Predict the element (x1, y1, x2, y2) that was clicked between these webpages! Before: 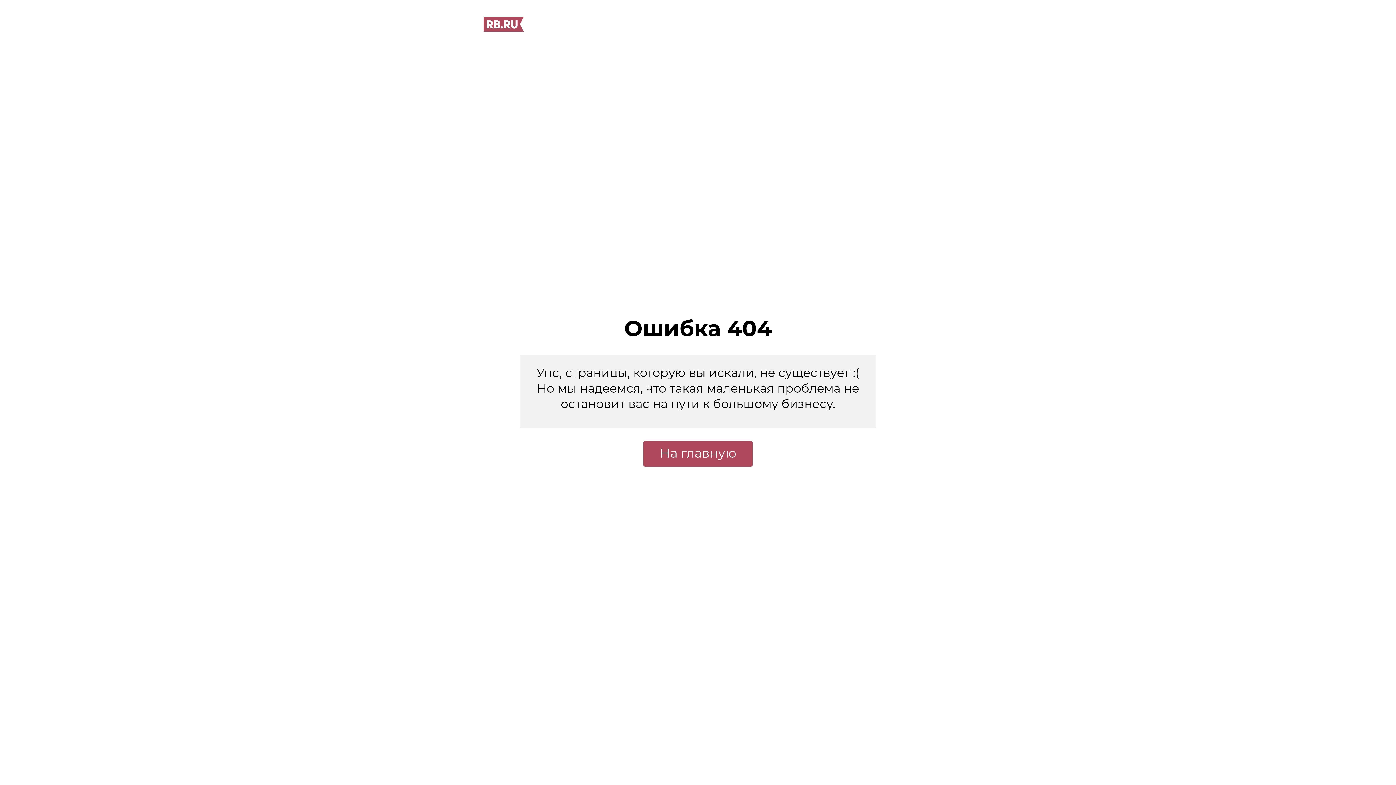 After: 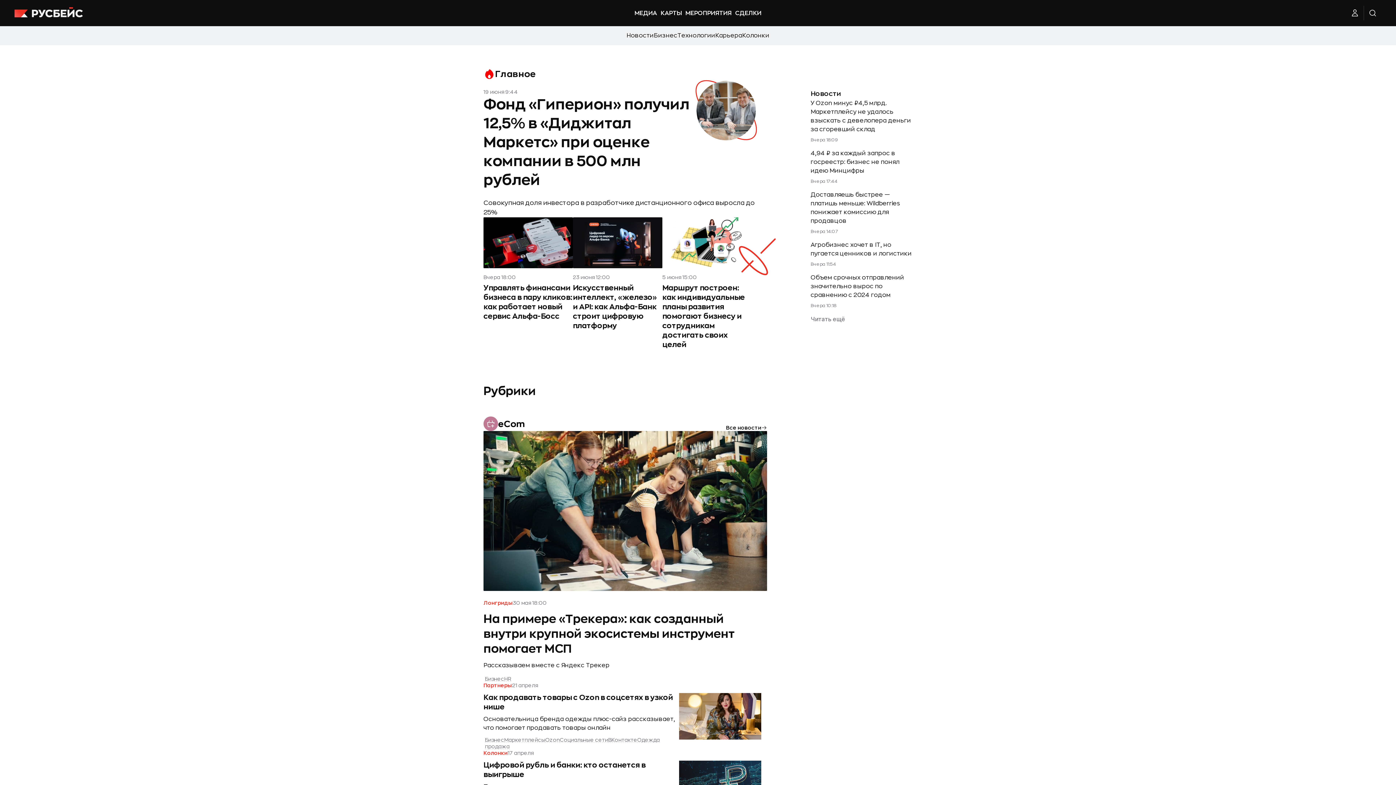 Action: bbox: (483, 26, 524, 32)